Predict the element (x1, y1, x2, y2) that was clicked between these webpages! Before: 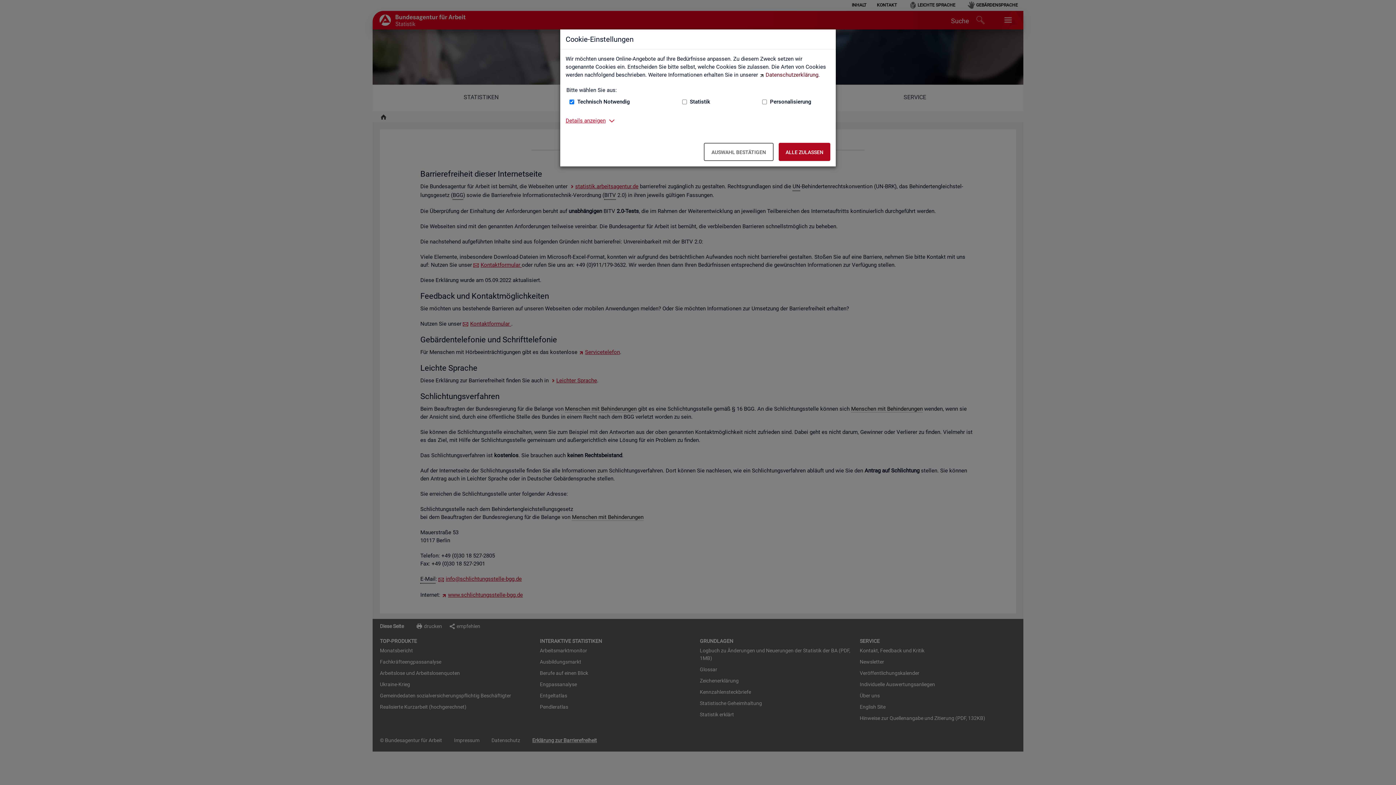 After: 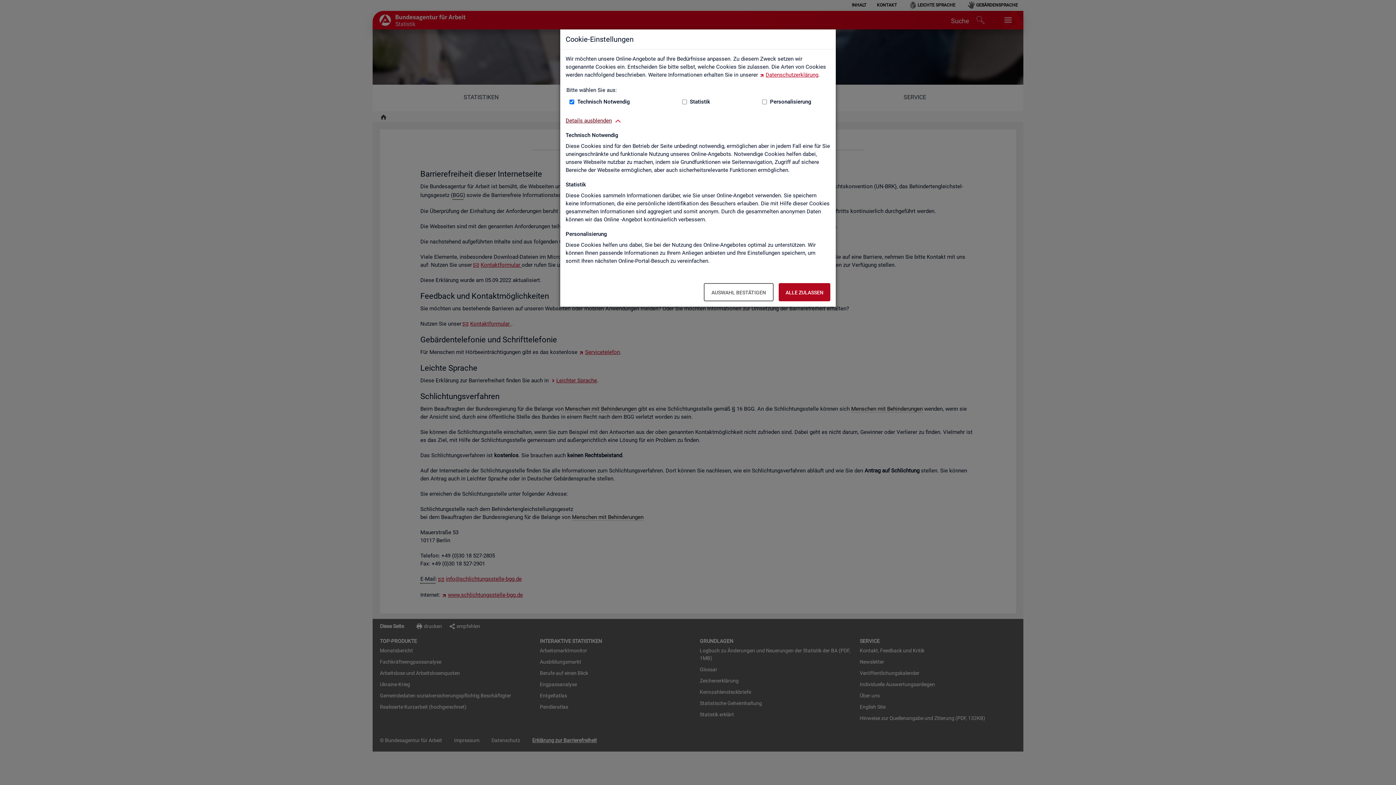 Action: label: Details anzeigen zum Thema Cookies – ausklappen bbox: (565, 116, 605, 124)